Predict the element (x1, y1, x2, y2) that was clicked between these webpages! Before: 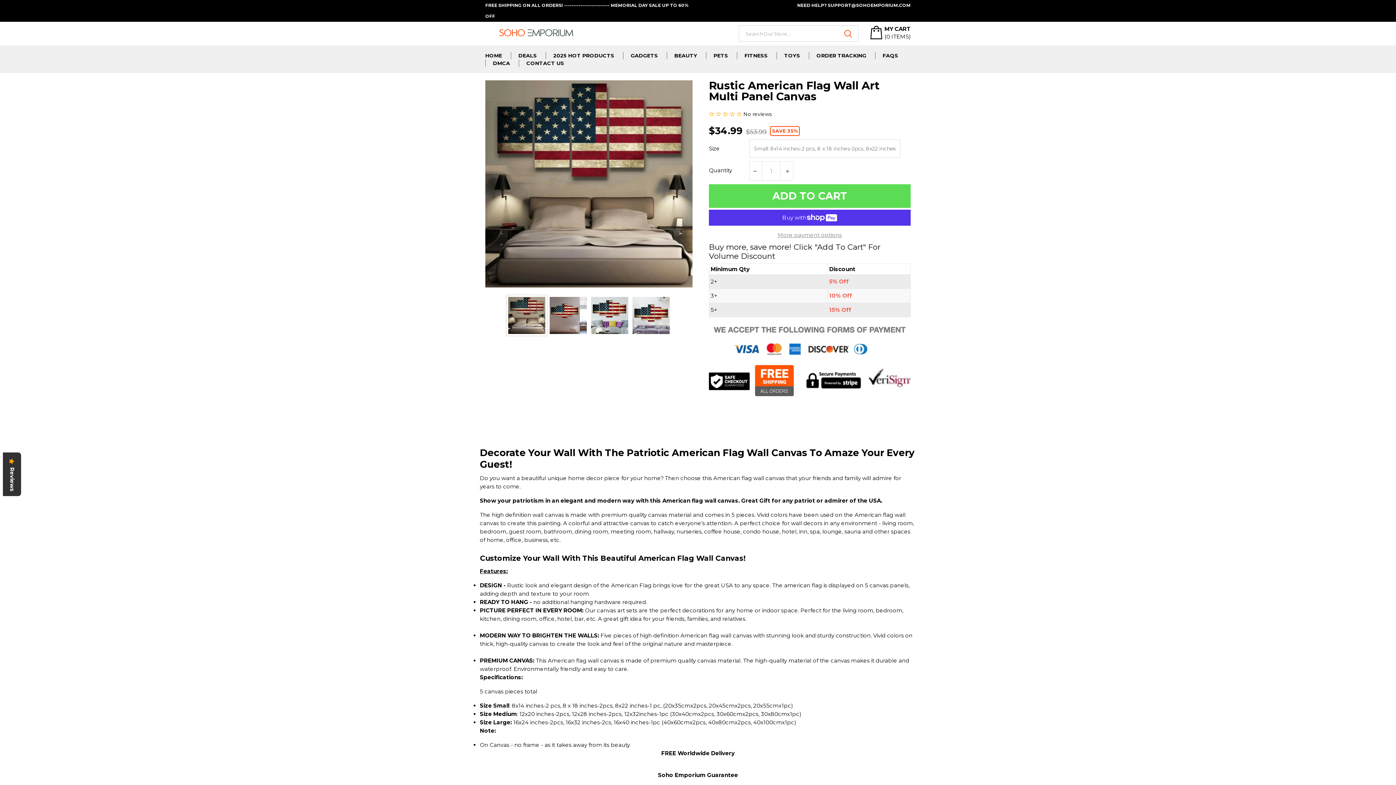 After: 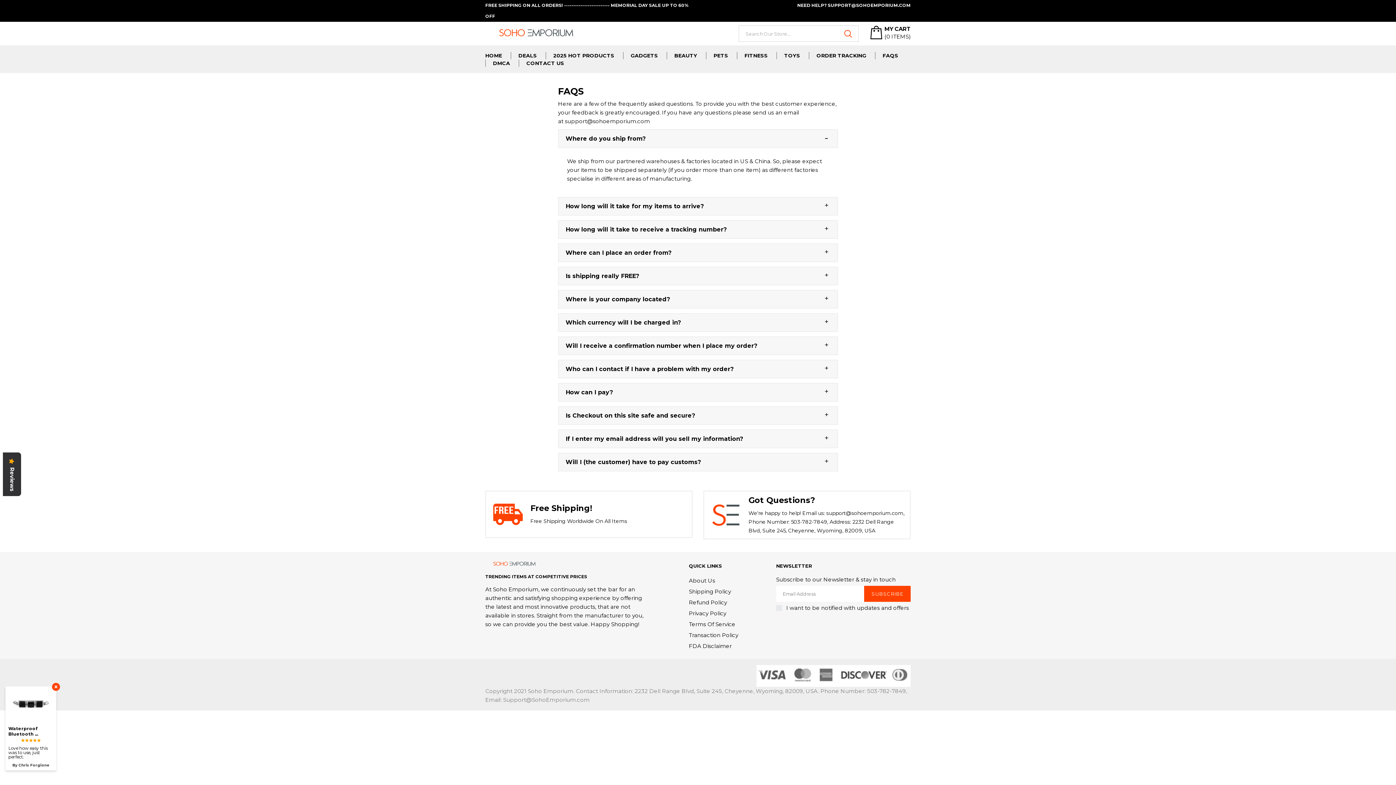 Action: bbox: (882, 52, 898, 59) label: FAQS